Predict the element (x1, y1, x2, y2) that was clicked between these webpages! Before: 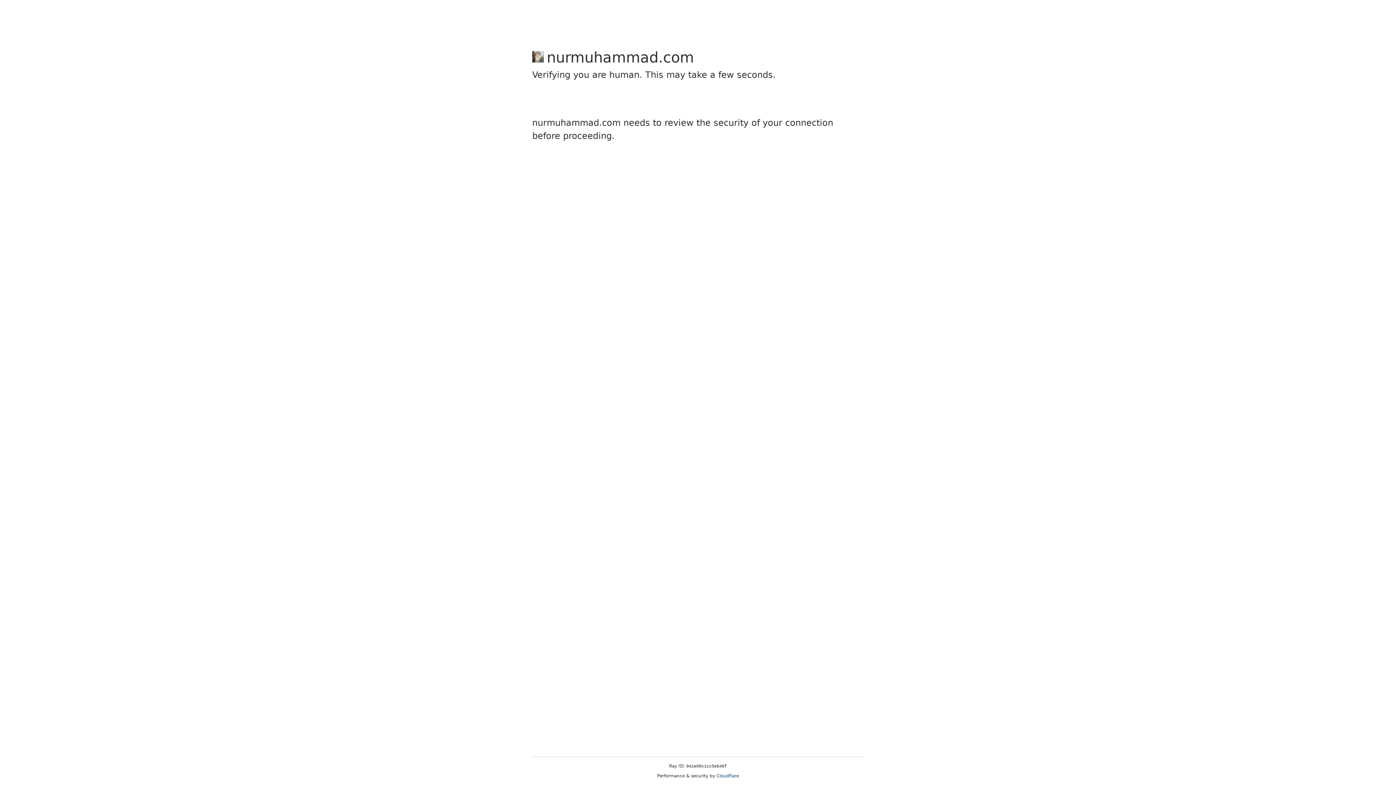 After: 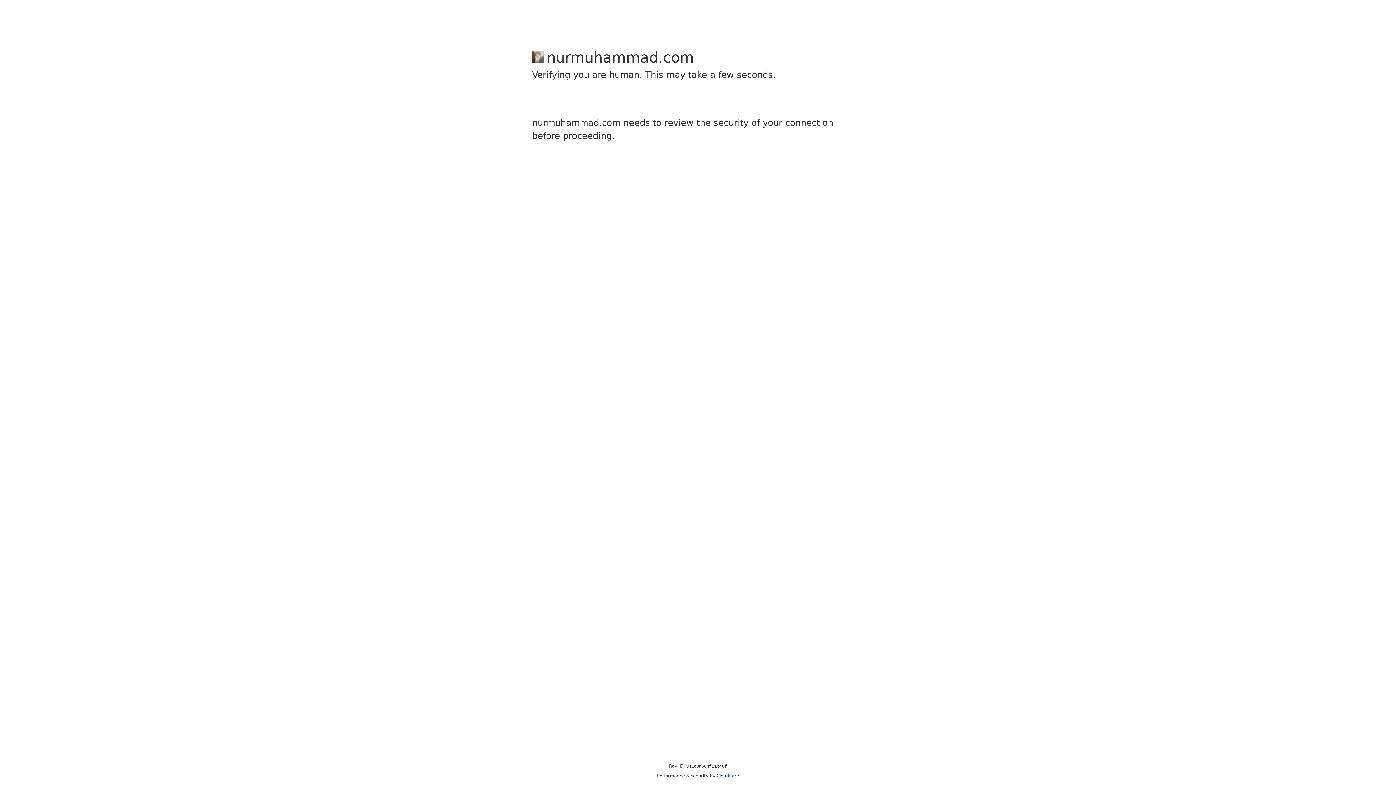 Action: label: Cloudflare bbox: (716, 773, 739, 778)